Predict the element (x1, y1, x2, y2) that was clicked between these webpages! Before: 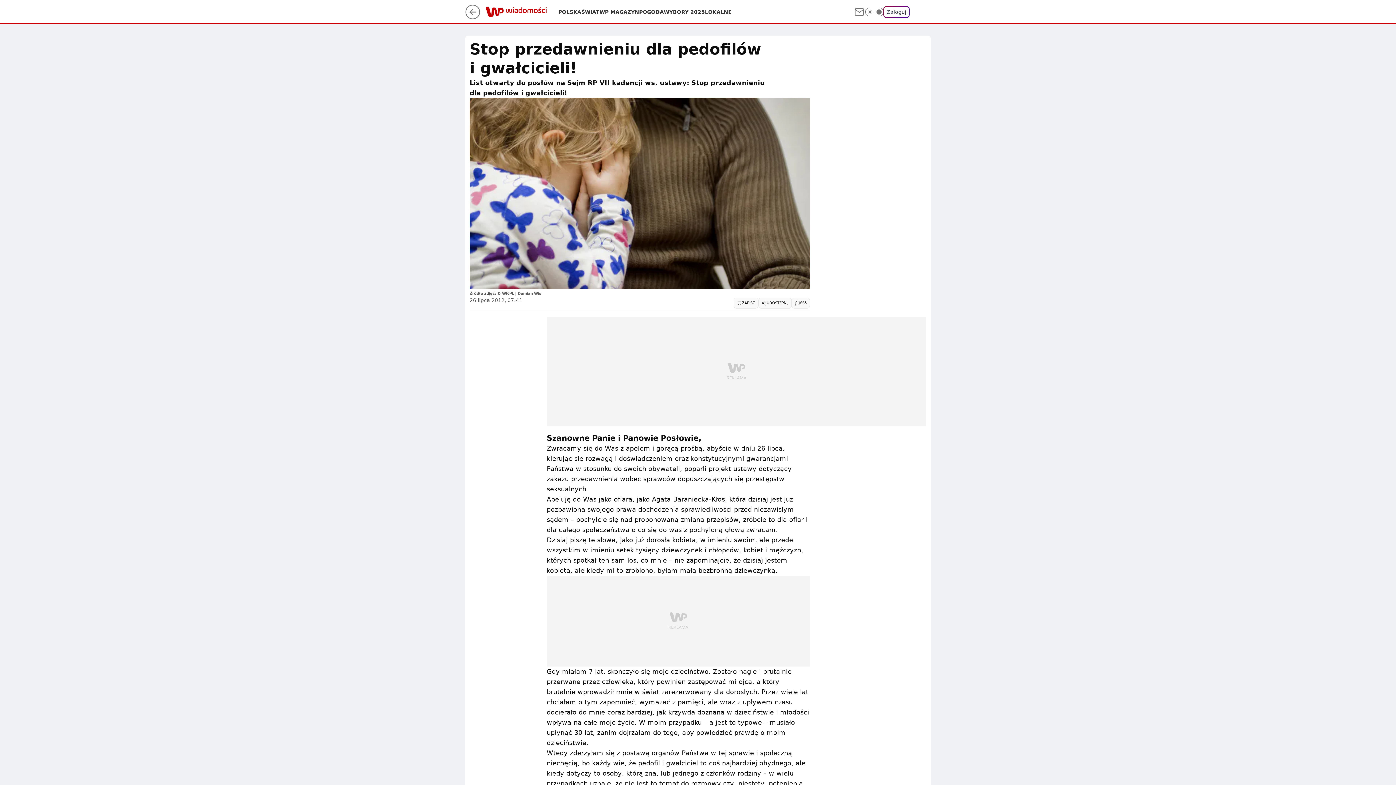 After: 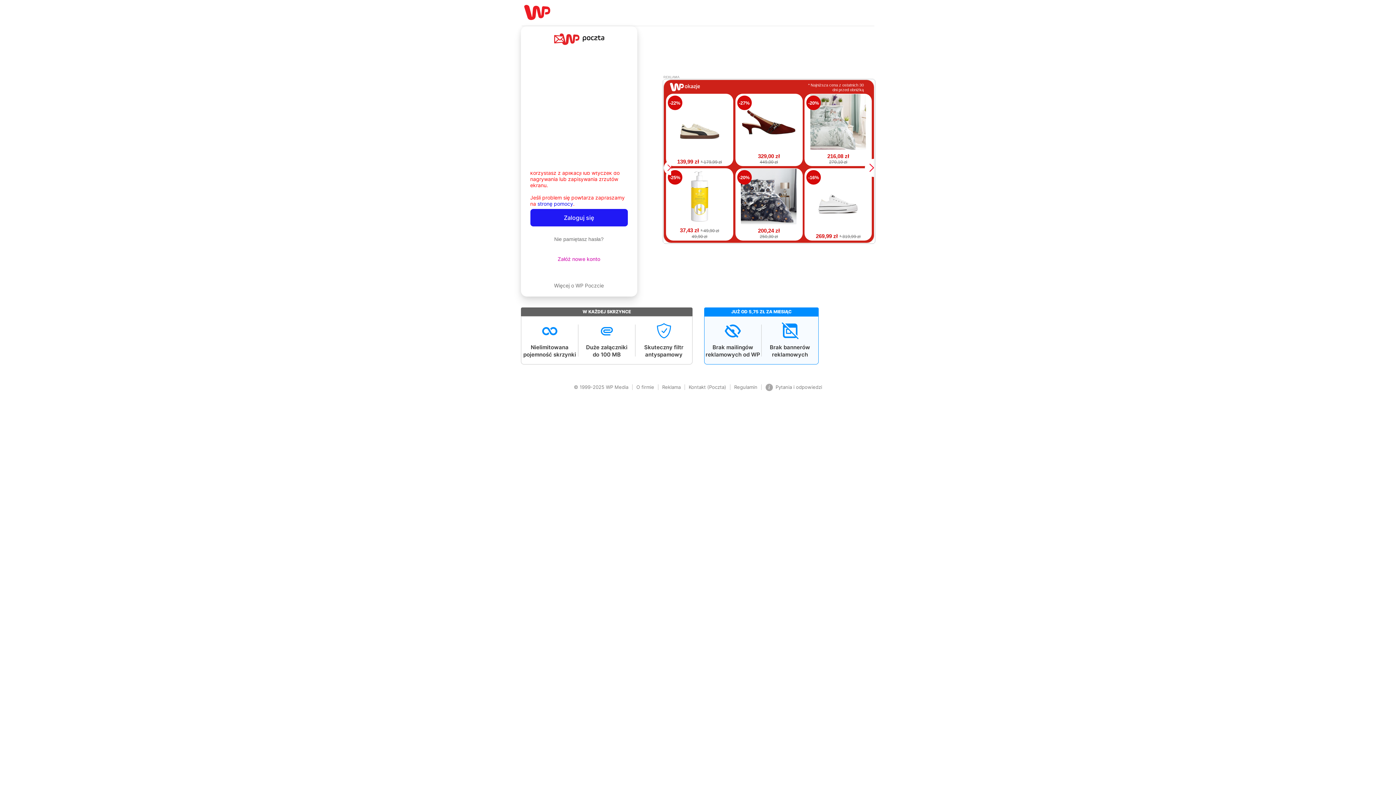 Action: bbox: (853, 6, 865, 17)